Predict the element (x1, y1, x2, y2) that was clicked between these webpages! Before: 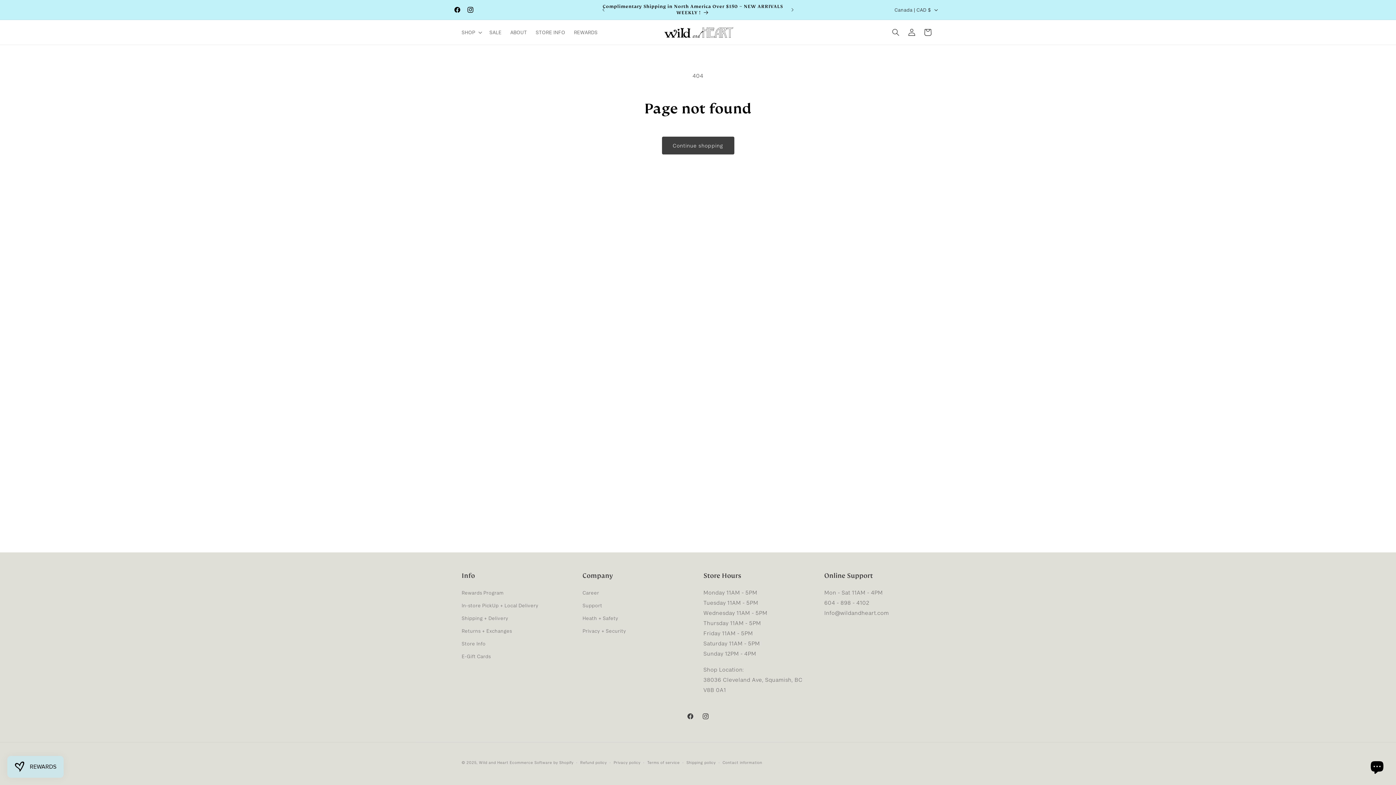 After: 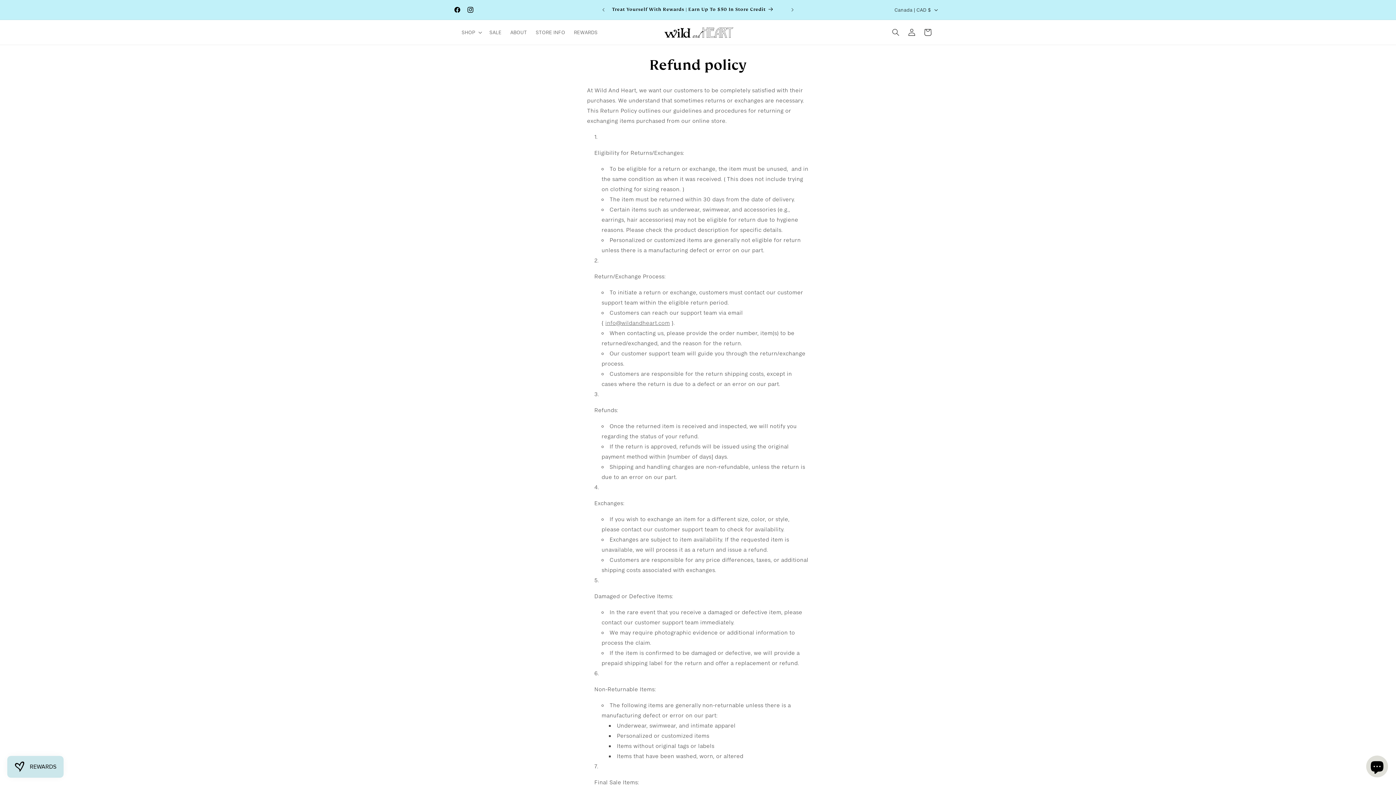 Action: label: Refund policy bbox: (580, 759, 607, 766)